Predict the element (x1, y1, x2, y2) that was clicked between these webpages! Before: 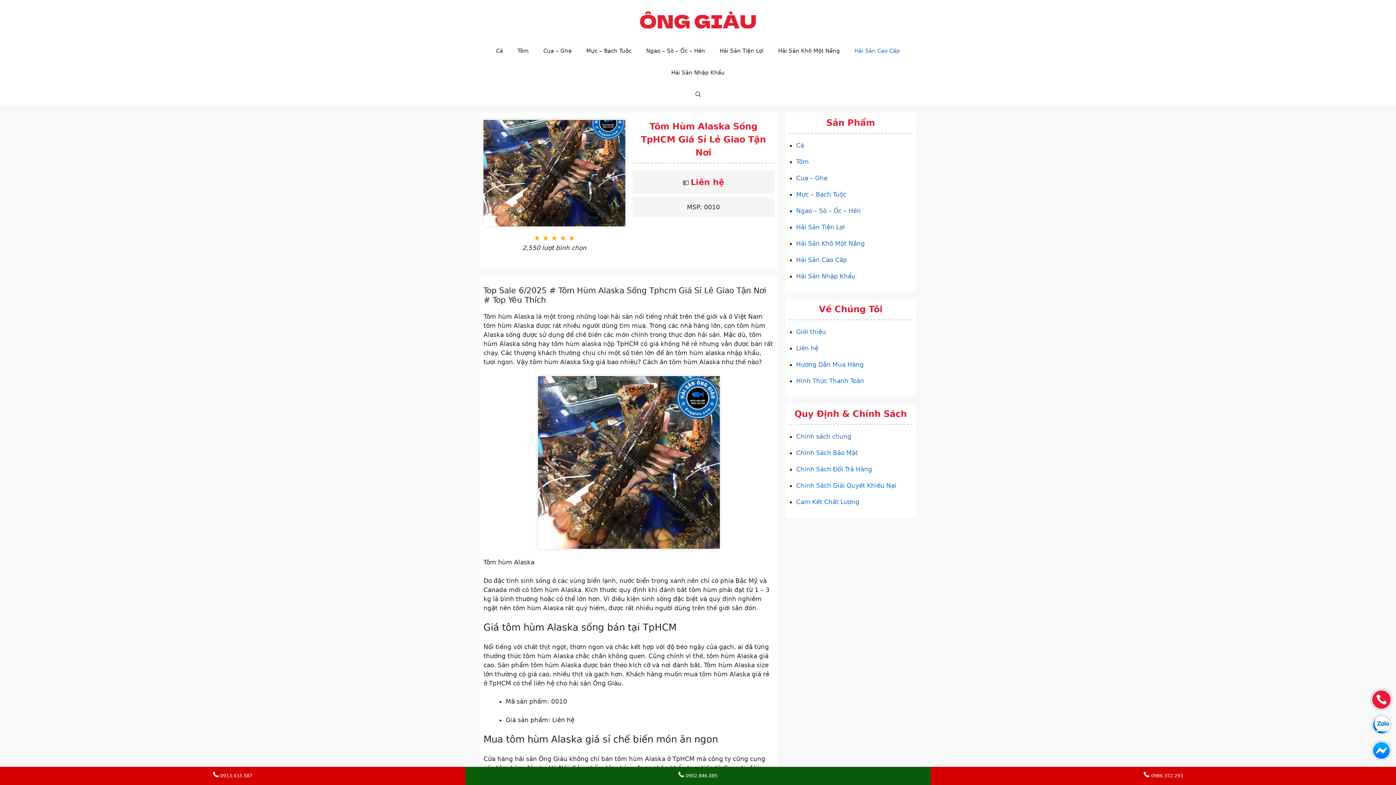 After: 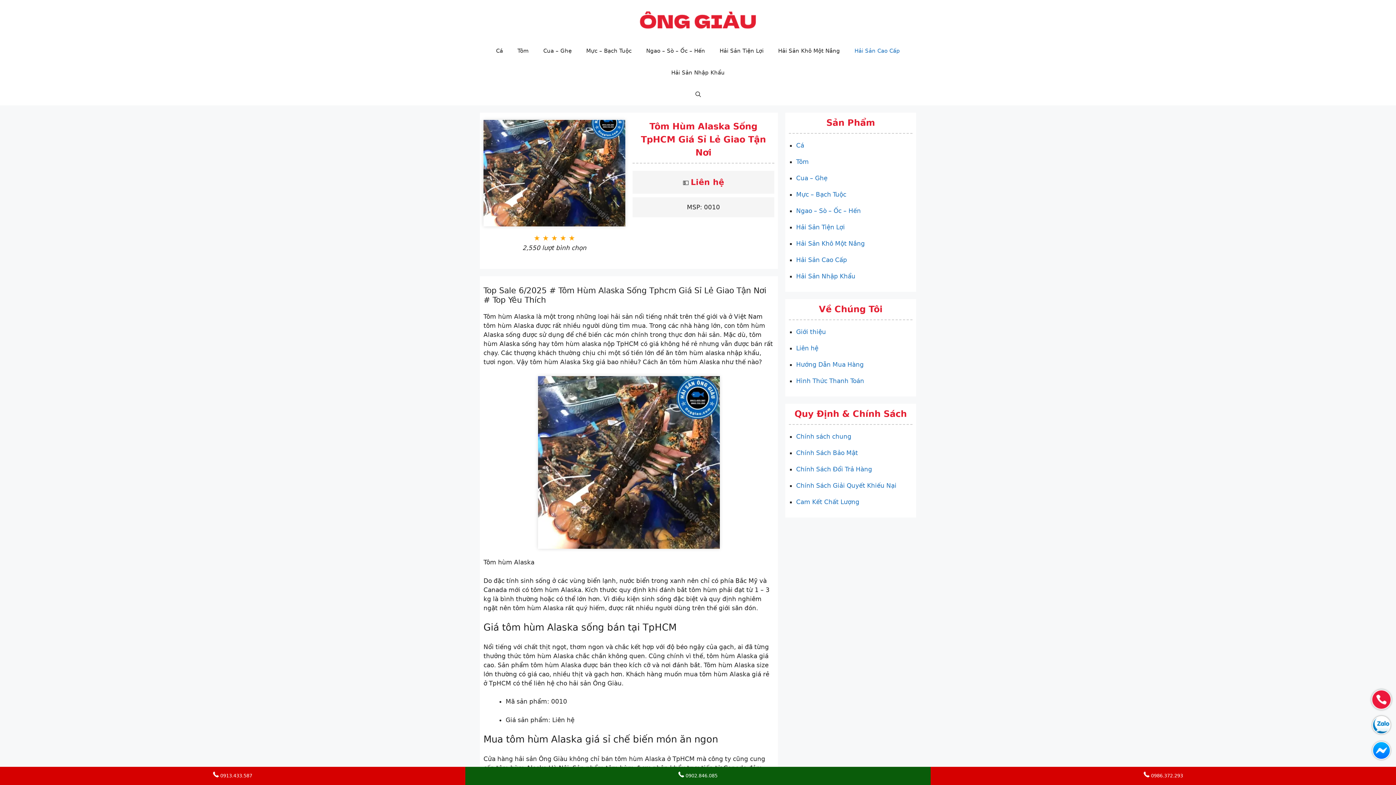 Action: bbox: (1144, 773, 1183, 778) label: 0986.372.293